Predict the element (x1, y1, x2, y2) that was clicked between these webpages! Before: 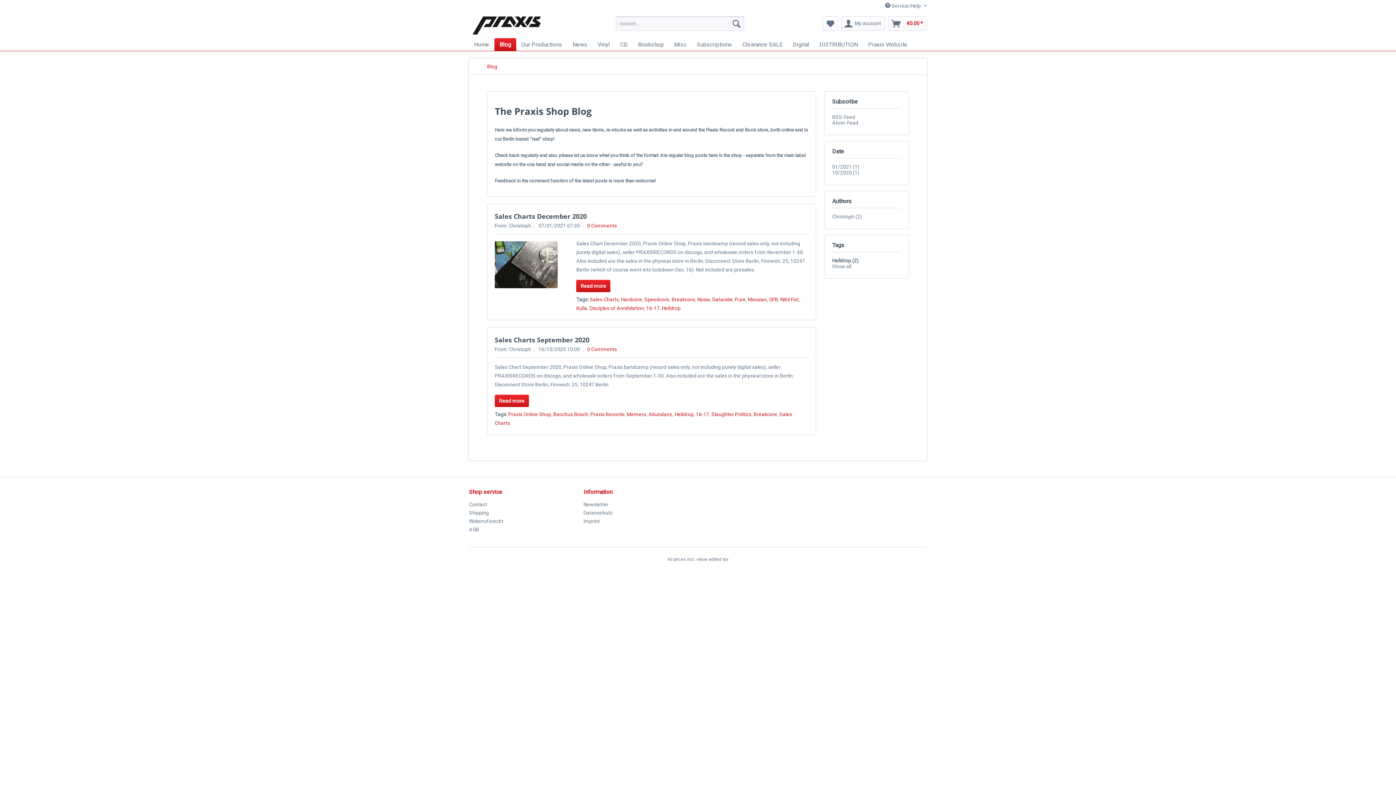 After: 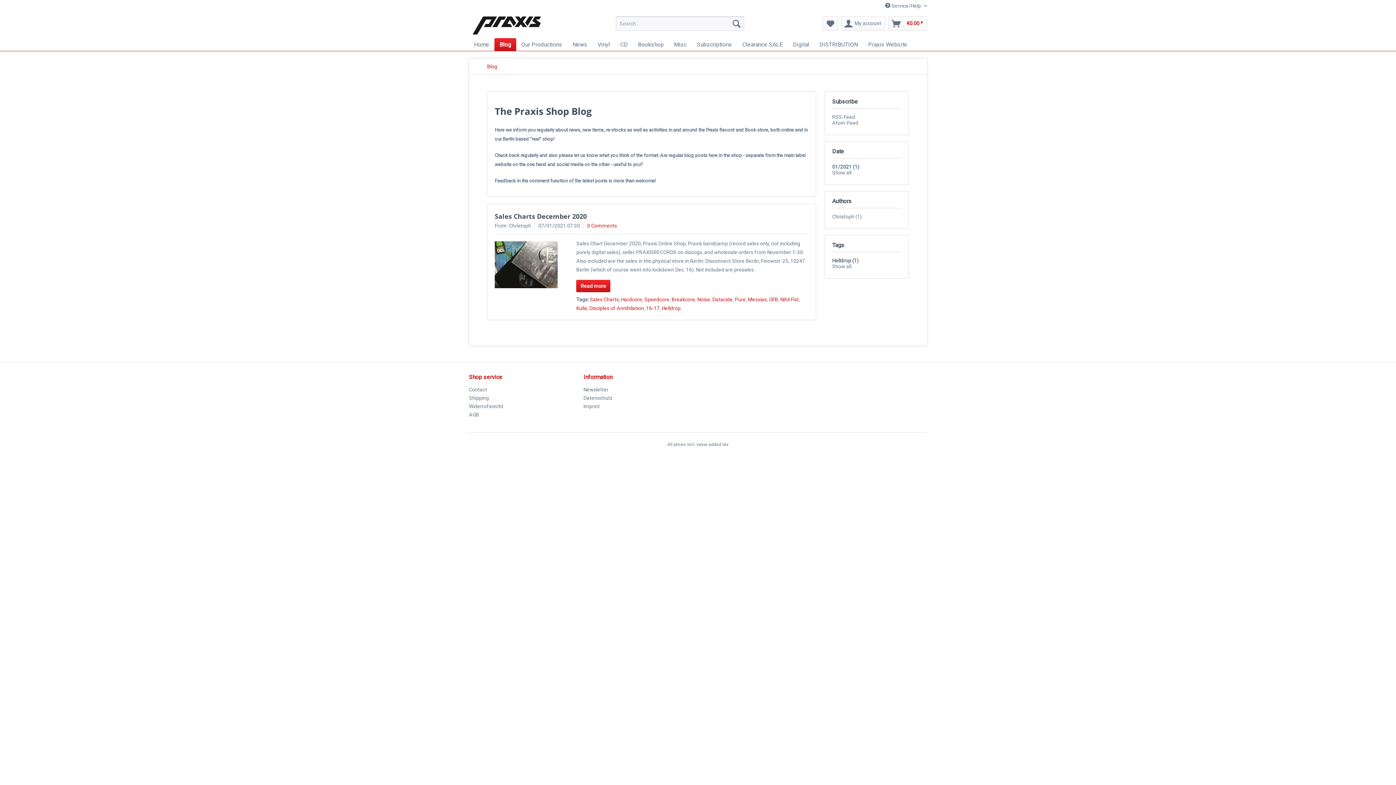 Action: label: 01/2021 (1) bbox: (832, 164, 859, 169)